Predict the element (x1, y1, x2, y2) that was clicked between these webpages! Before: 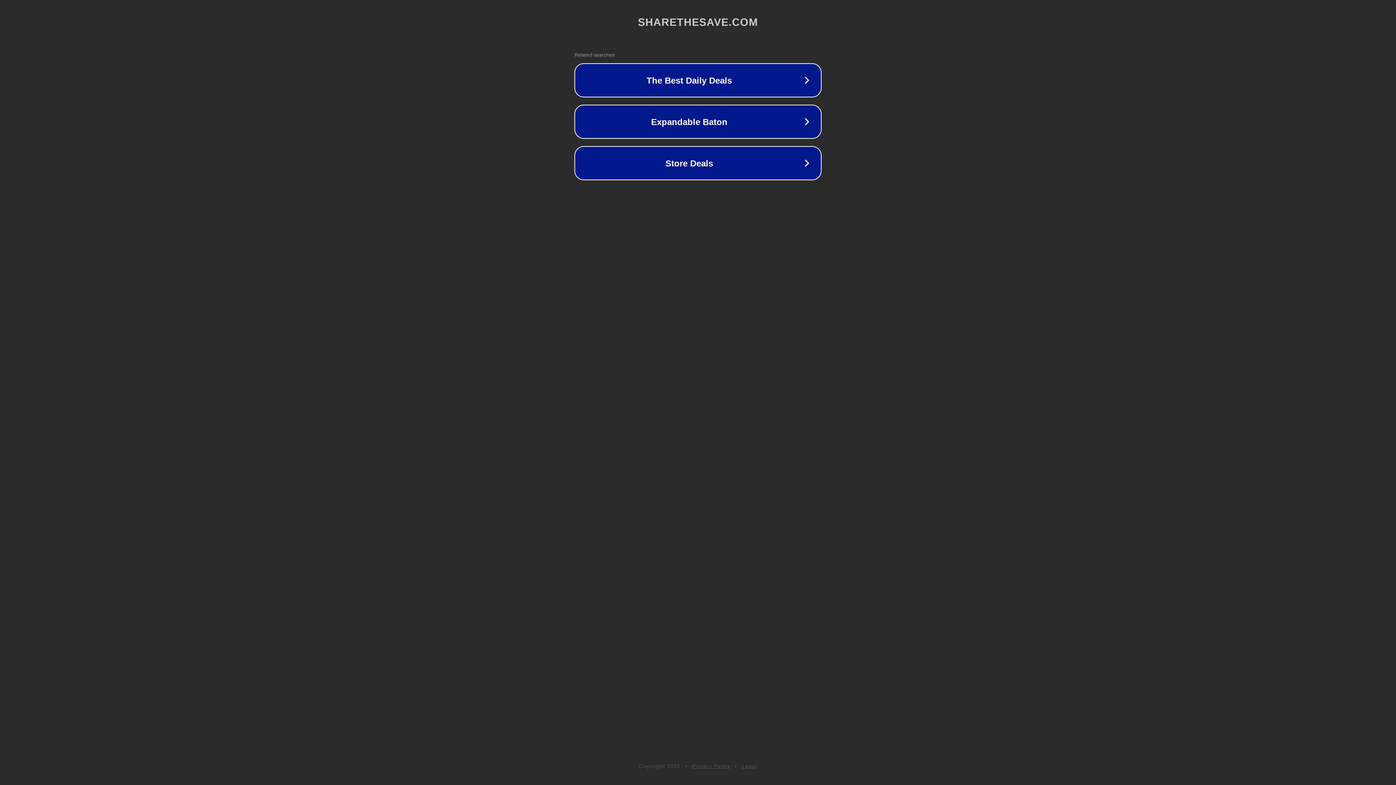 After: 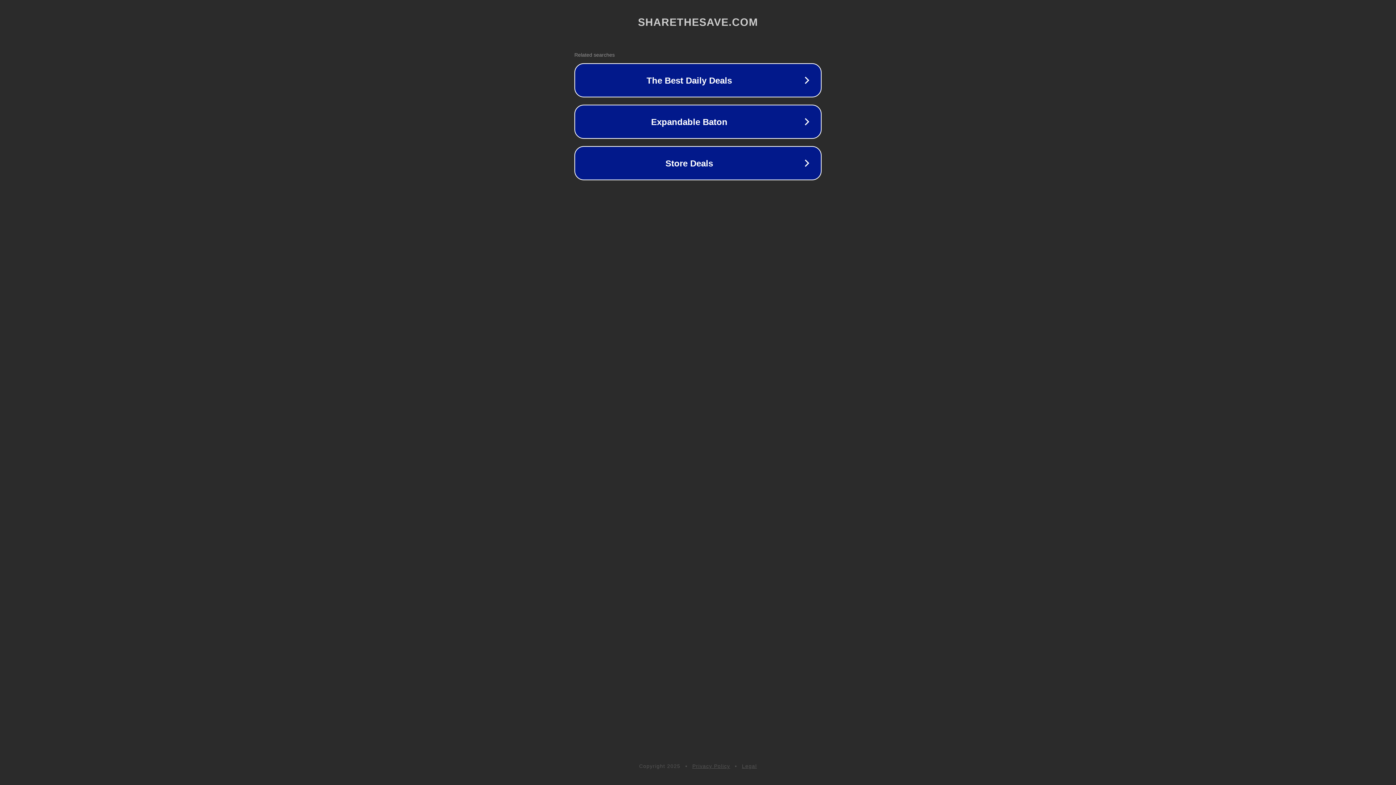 Action: label: Legal bbox: (742, 763, 757, 769)